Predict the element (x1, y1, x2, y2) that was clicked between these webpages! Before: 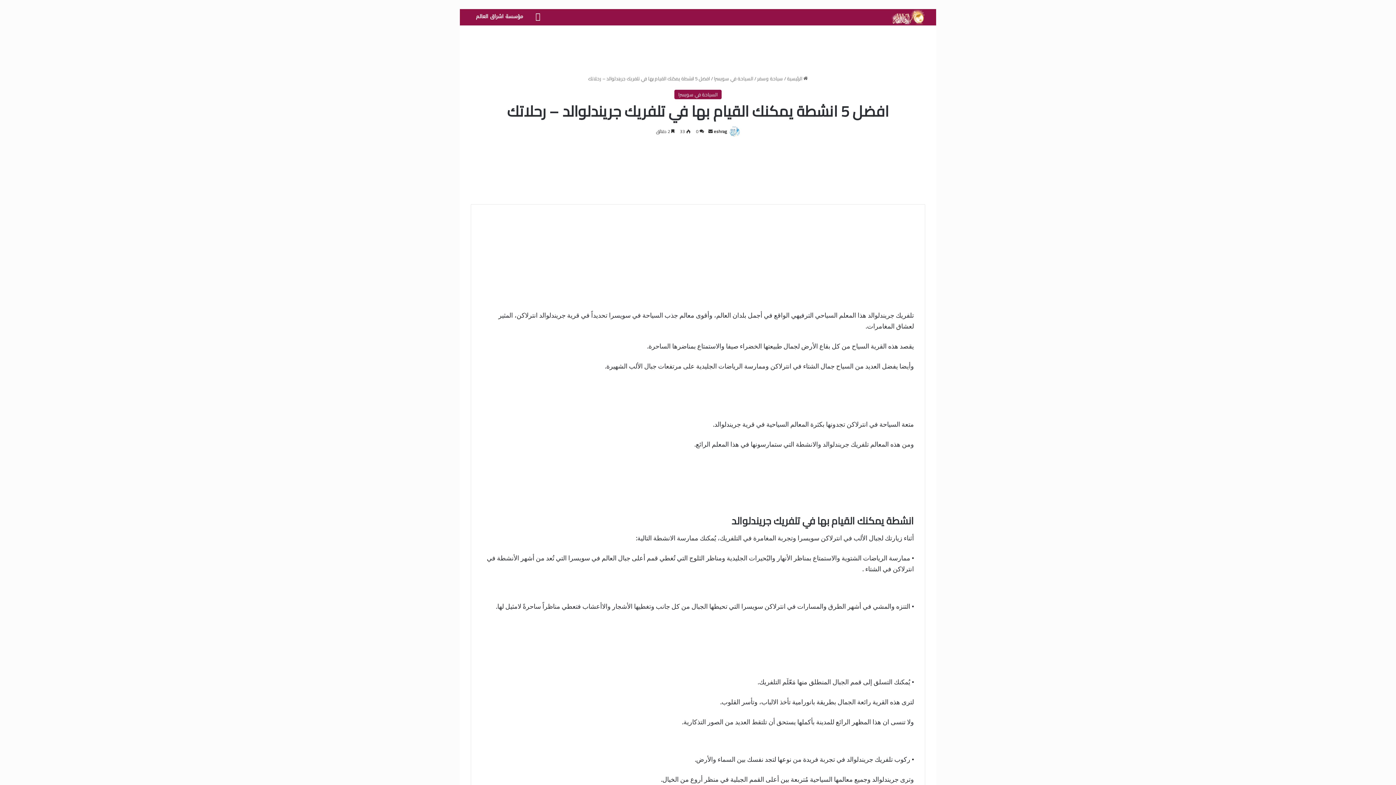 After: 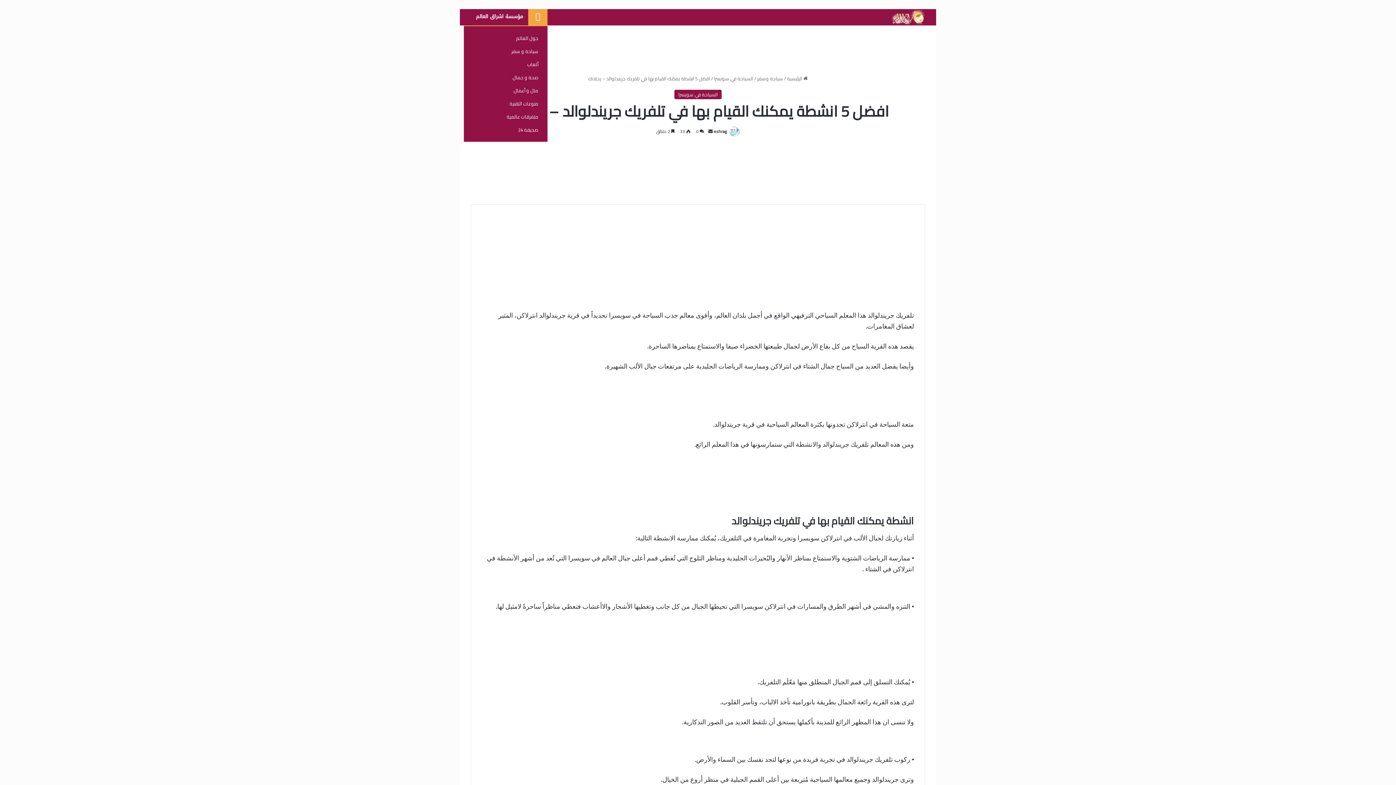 Action: label: الرئيسية bbox: (528, 9, 547, 25)